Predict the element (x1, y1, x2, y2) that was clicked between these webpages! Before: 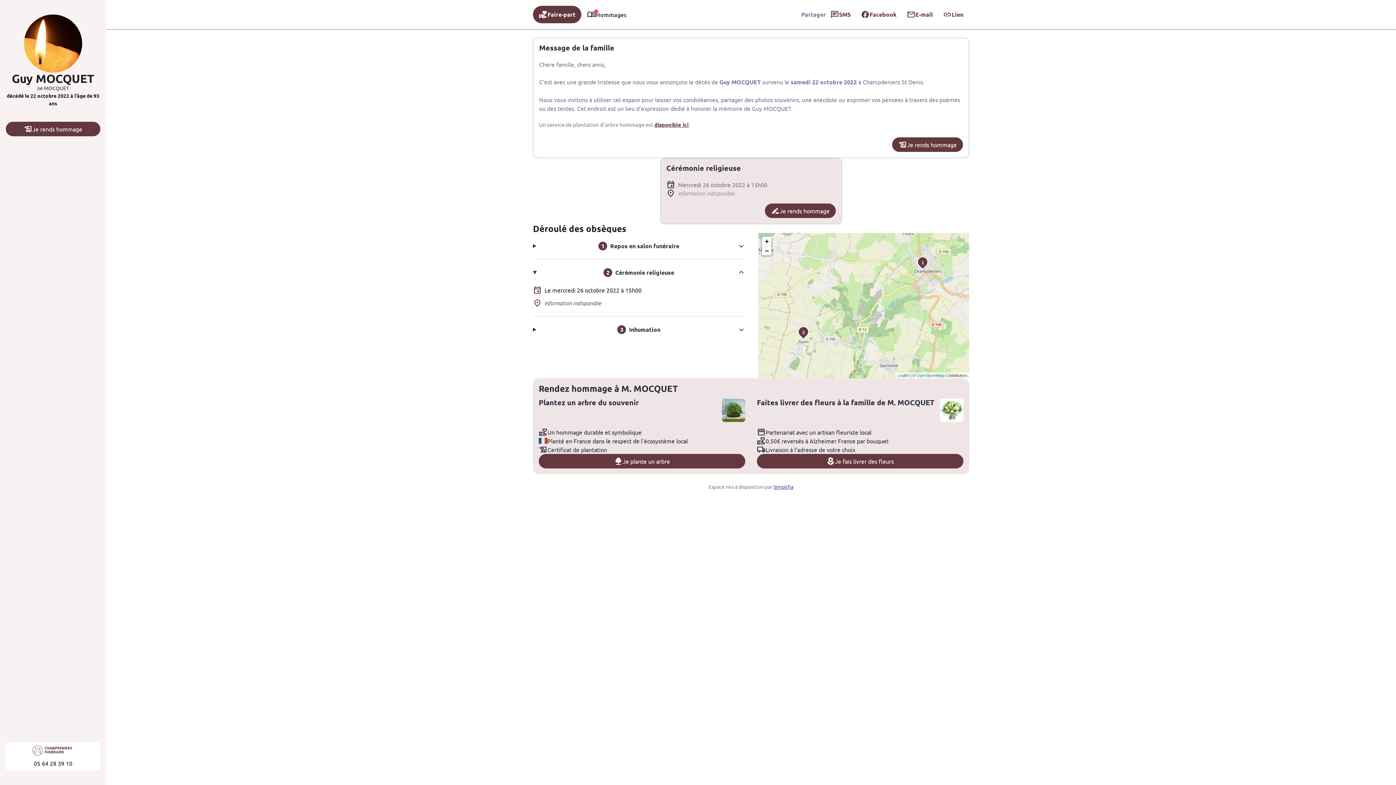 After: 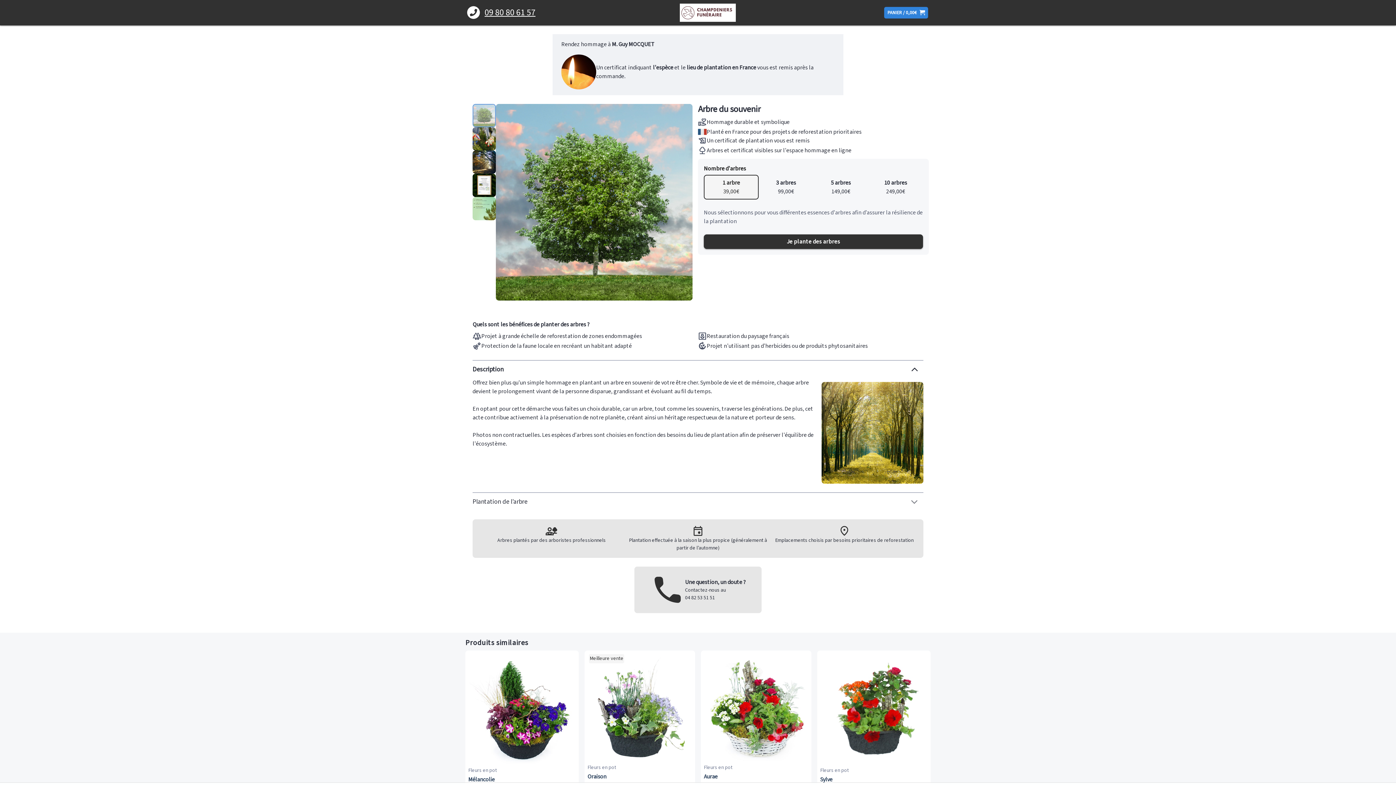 Action: bbox: (538, 454, 745, 468) label: Je plante un arbre